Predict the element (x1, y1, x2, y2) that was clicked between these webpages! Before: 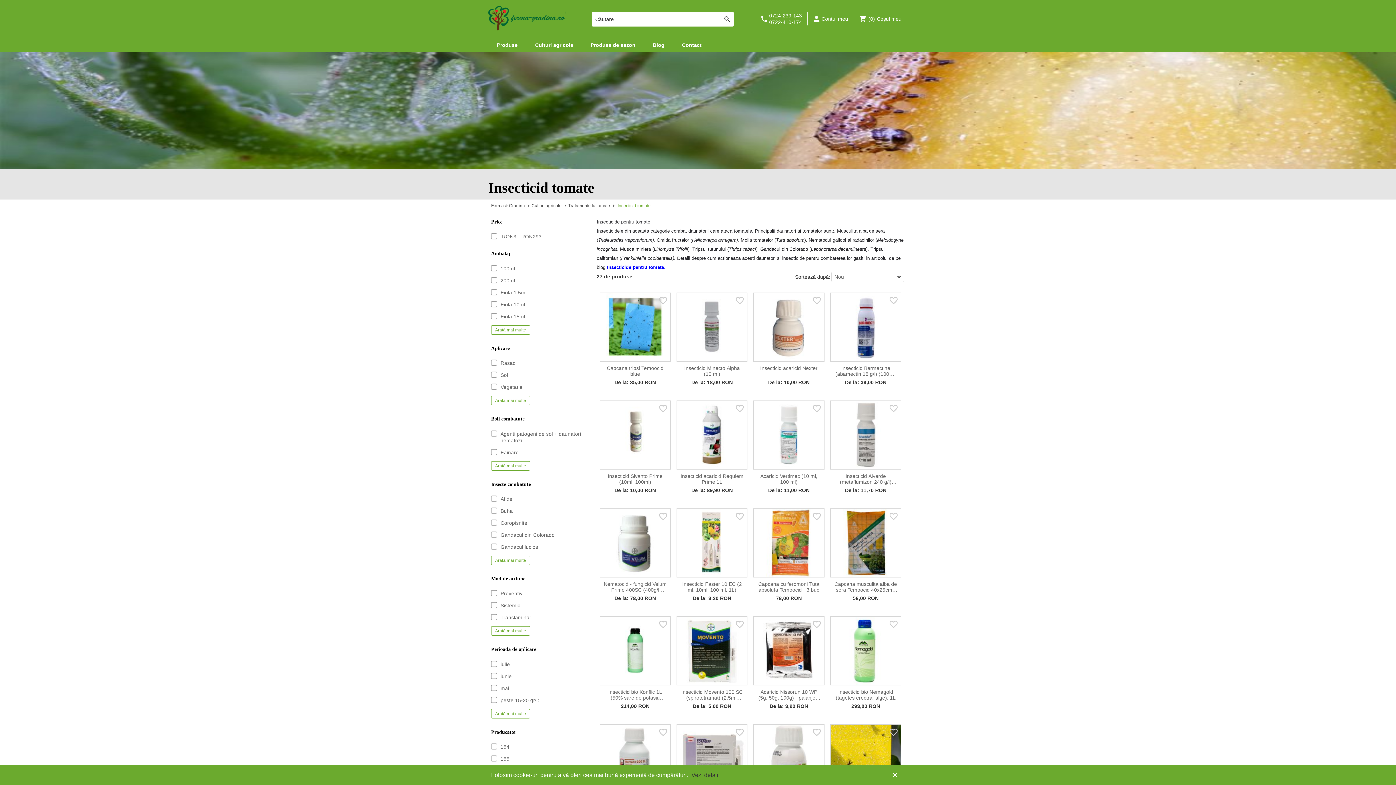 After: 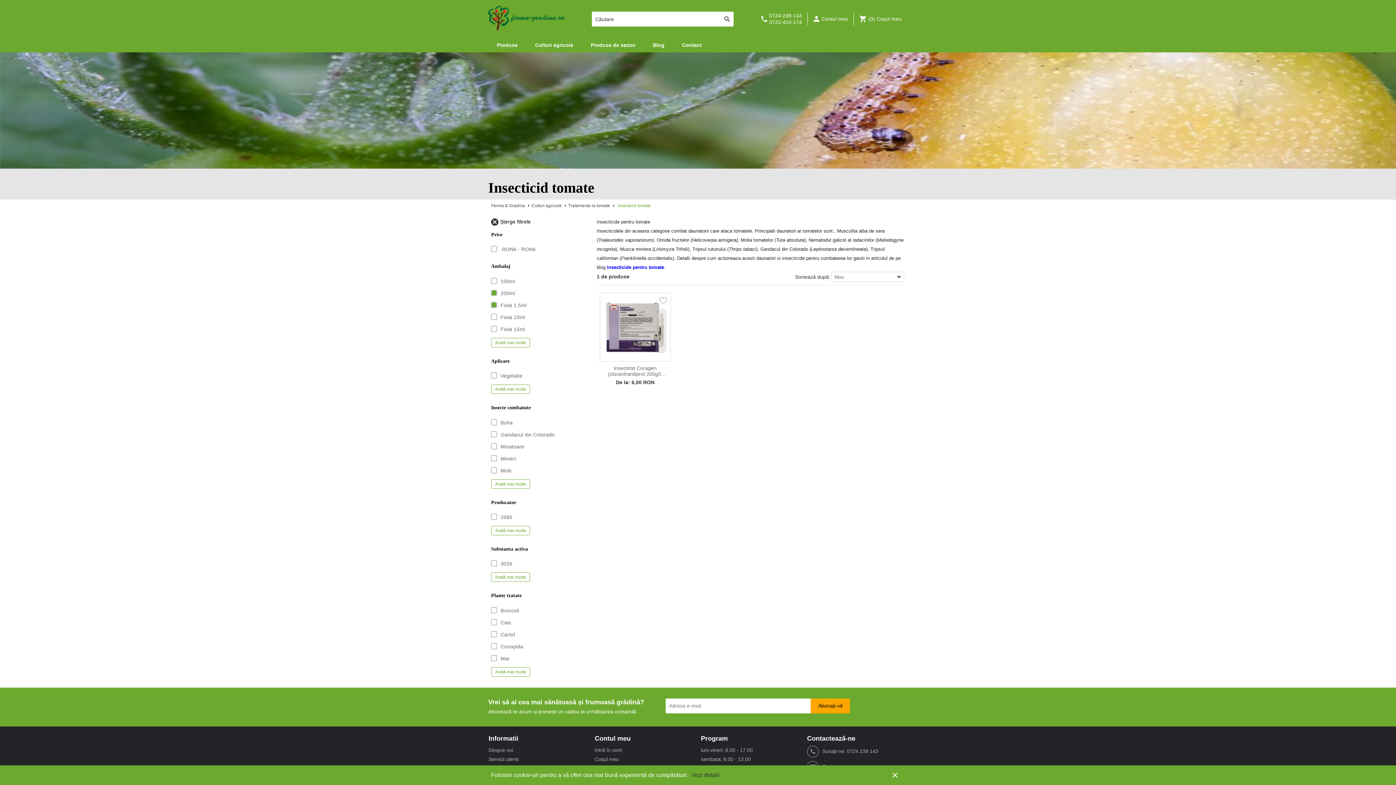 Action: label: Select Fiola 1.5ml bbox: (491, 289, 497, 295)